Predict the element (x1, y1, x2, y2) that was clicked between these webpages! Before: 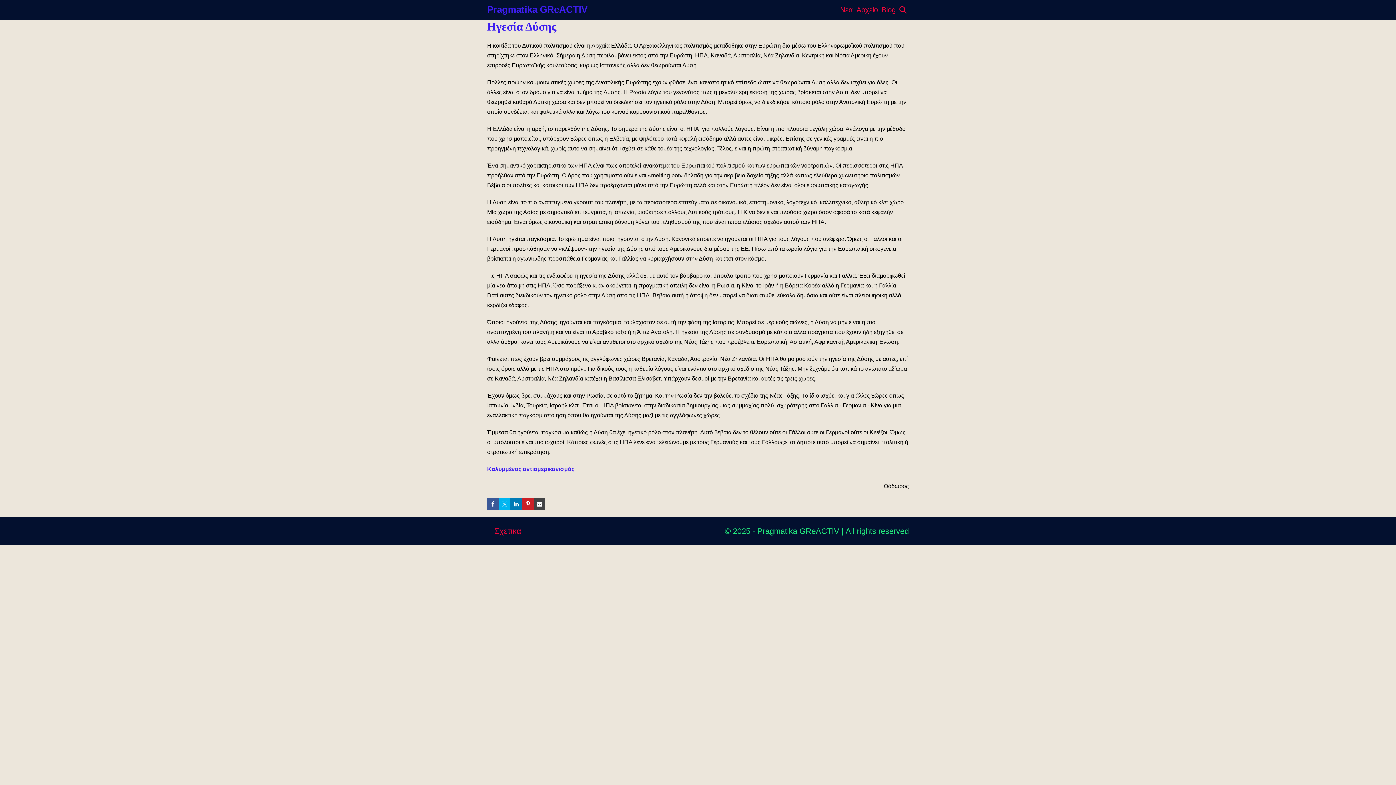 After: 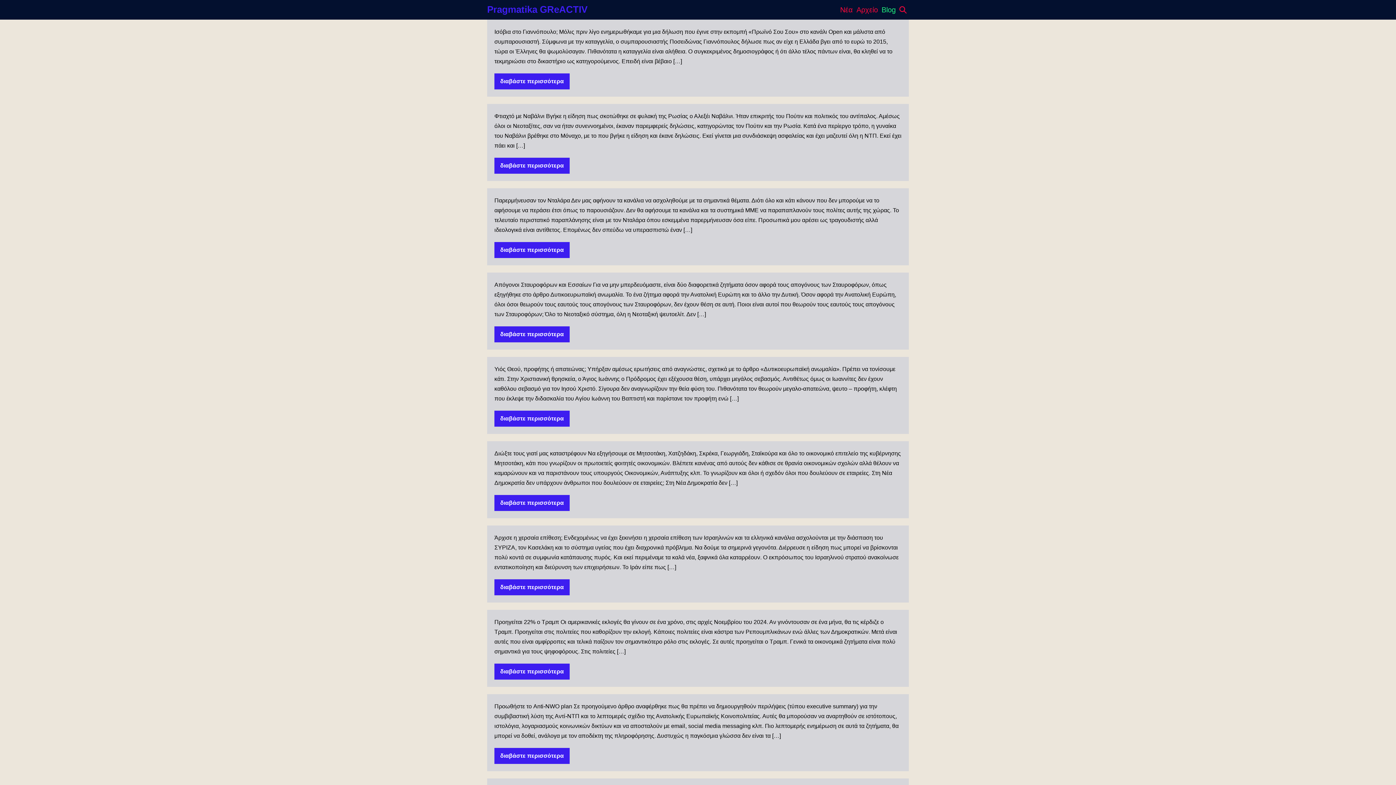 Action: bbox: (880, 0, 897, 19) label: Blog